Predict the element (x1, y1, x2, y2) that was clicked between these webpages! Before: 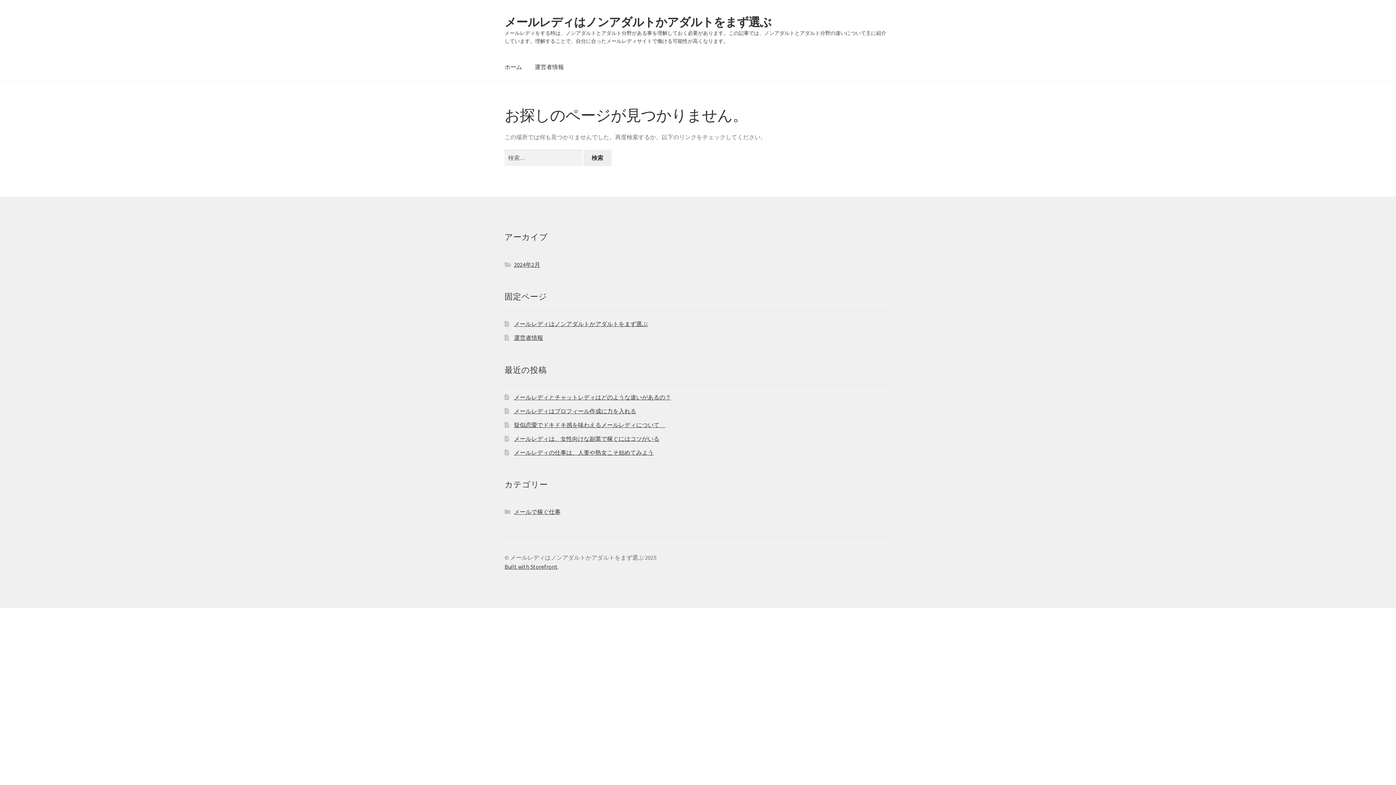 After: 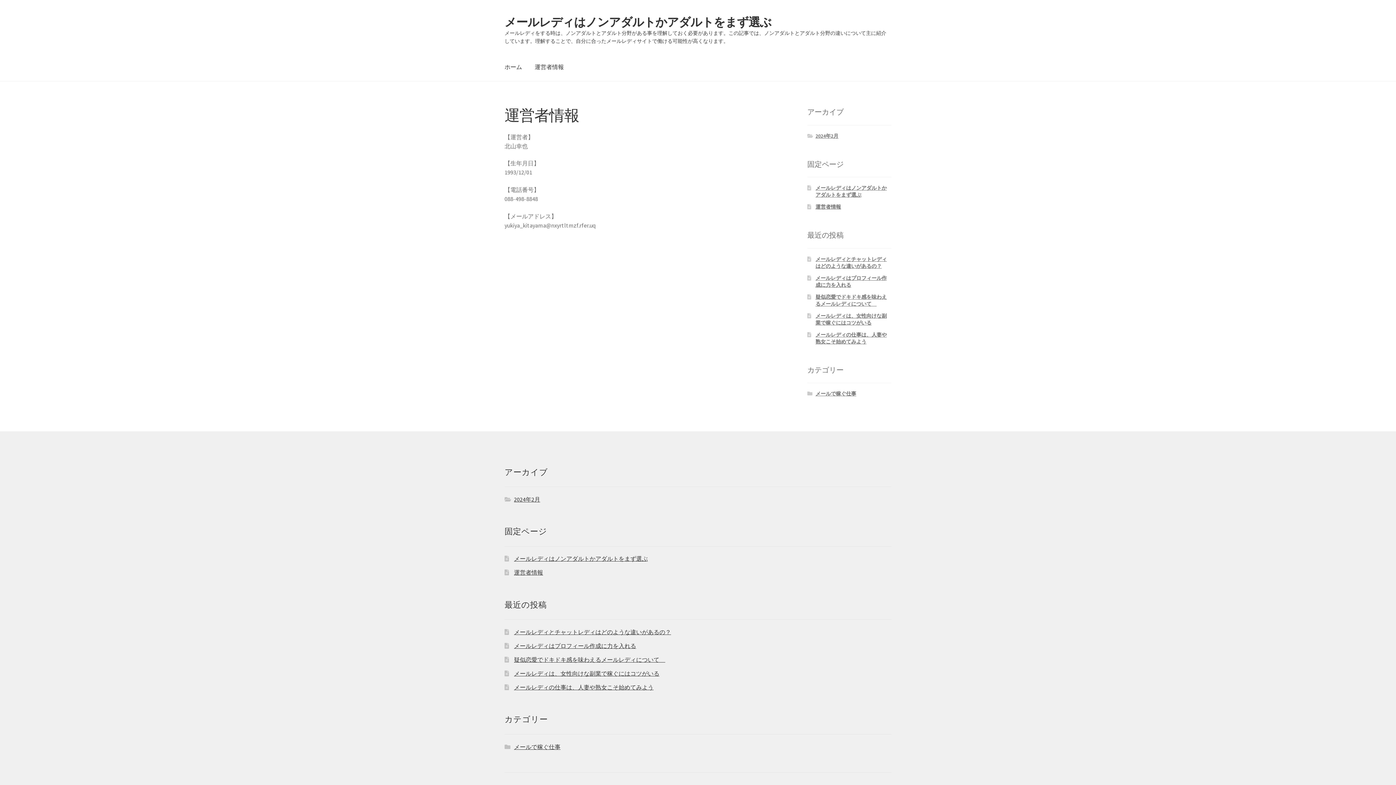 Action: bbox: (529, 53, 569, 81) label: 運営者情報